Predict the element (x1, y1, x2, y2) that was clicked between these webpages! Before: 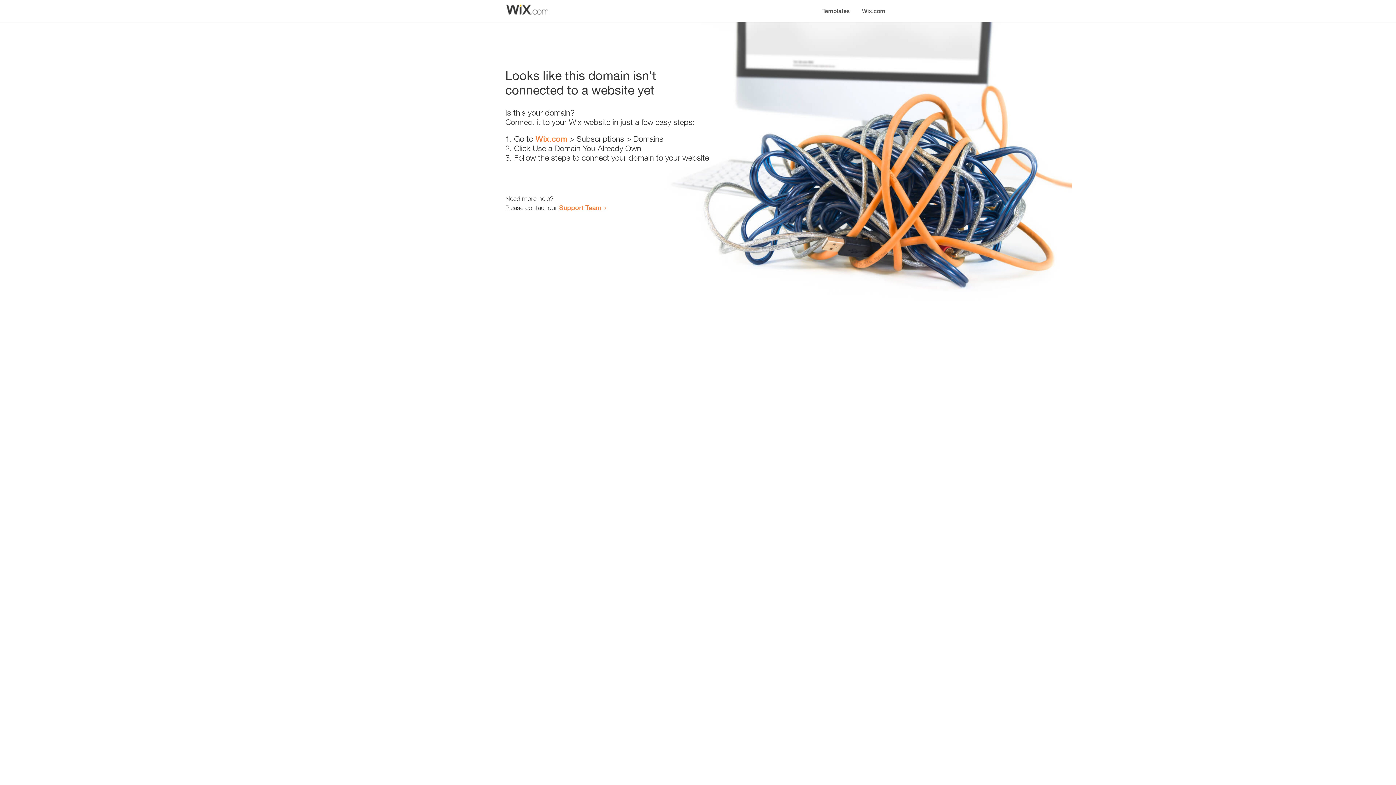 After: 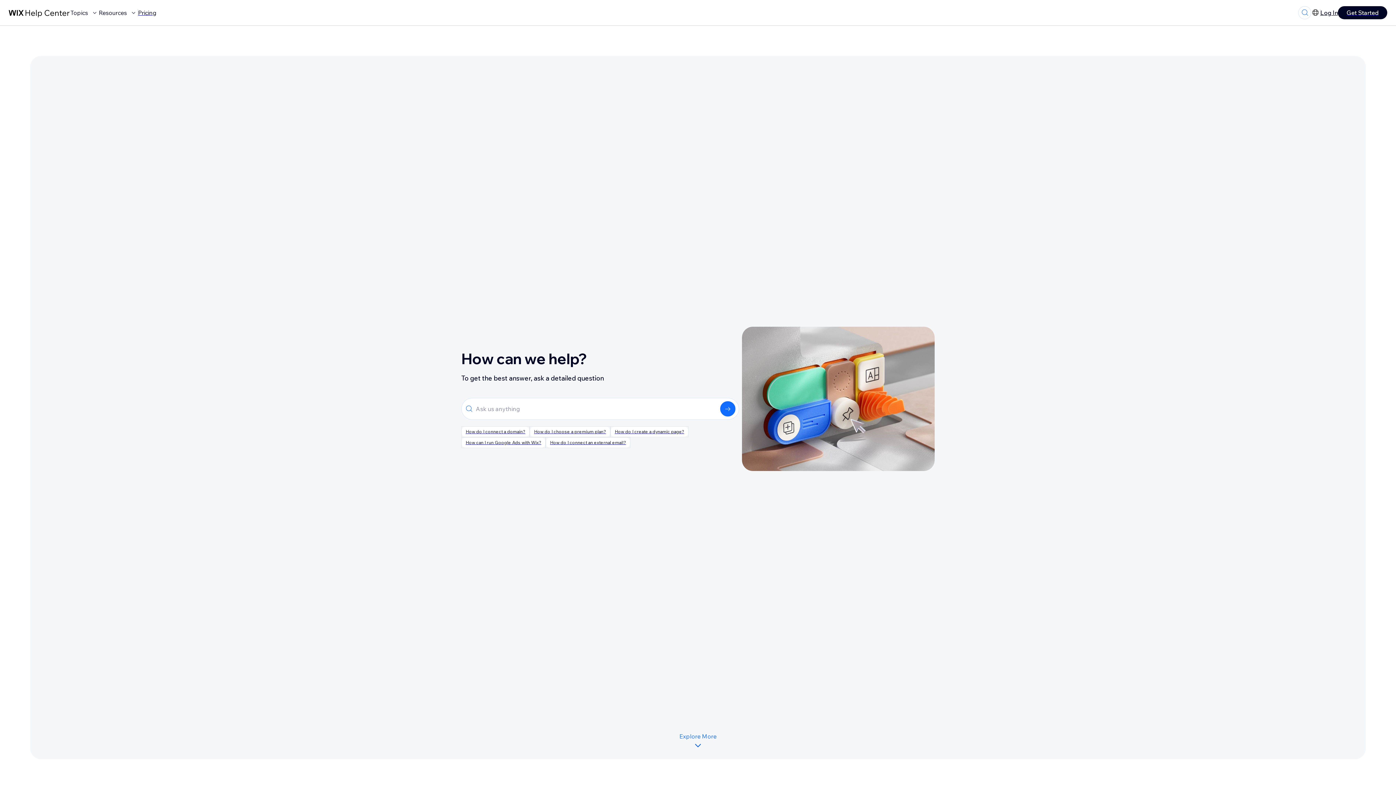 Action: label: Support Team bbox: (559, 203, 601, 211)